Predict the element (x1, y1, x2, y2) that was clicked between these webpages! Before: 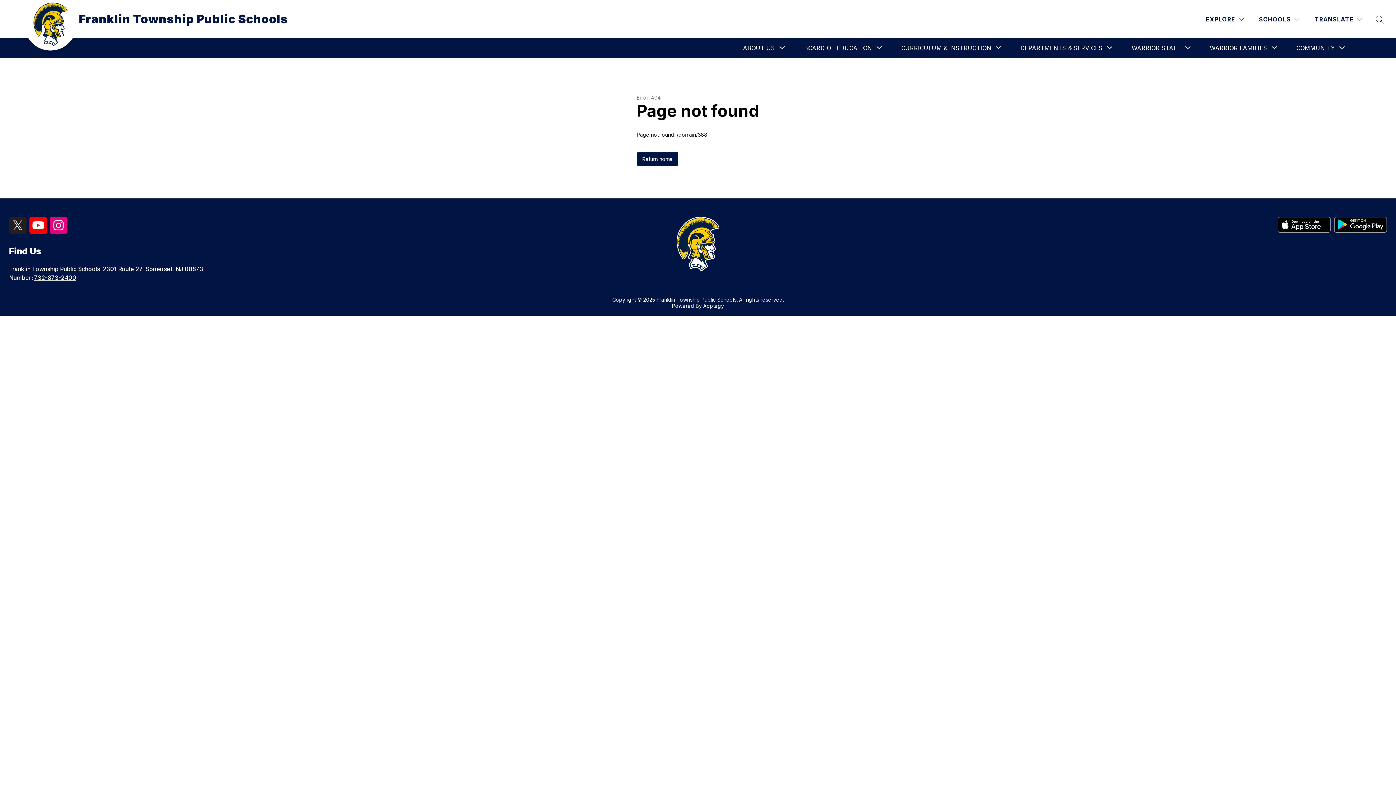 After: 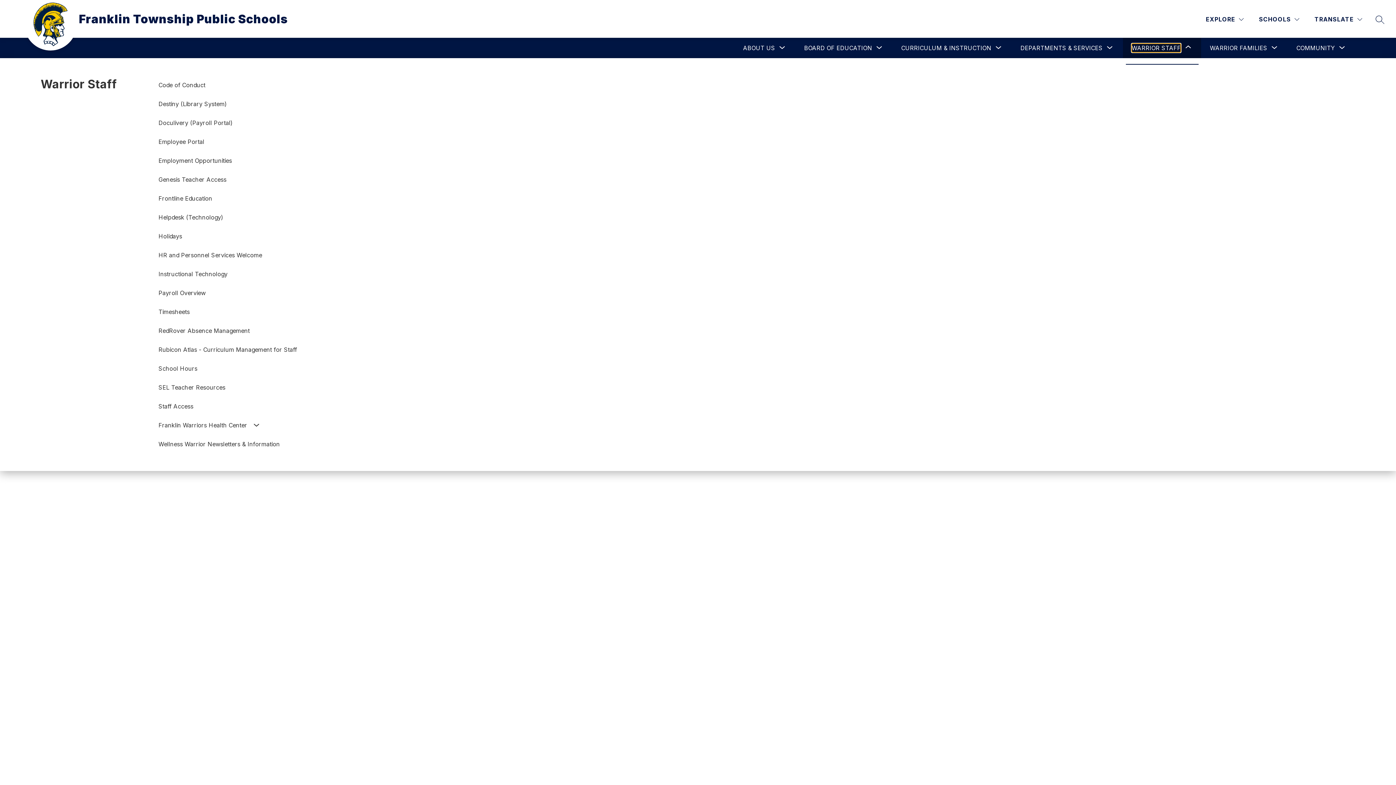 Action: bbox: (1132, 43, 1181, 52) label: Show submenu for Warrior Staff